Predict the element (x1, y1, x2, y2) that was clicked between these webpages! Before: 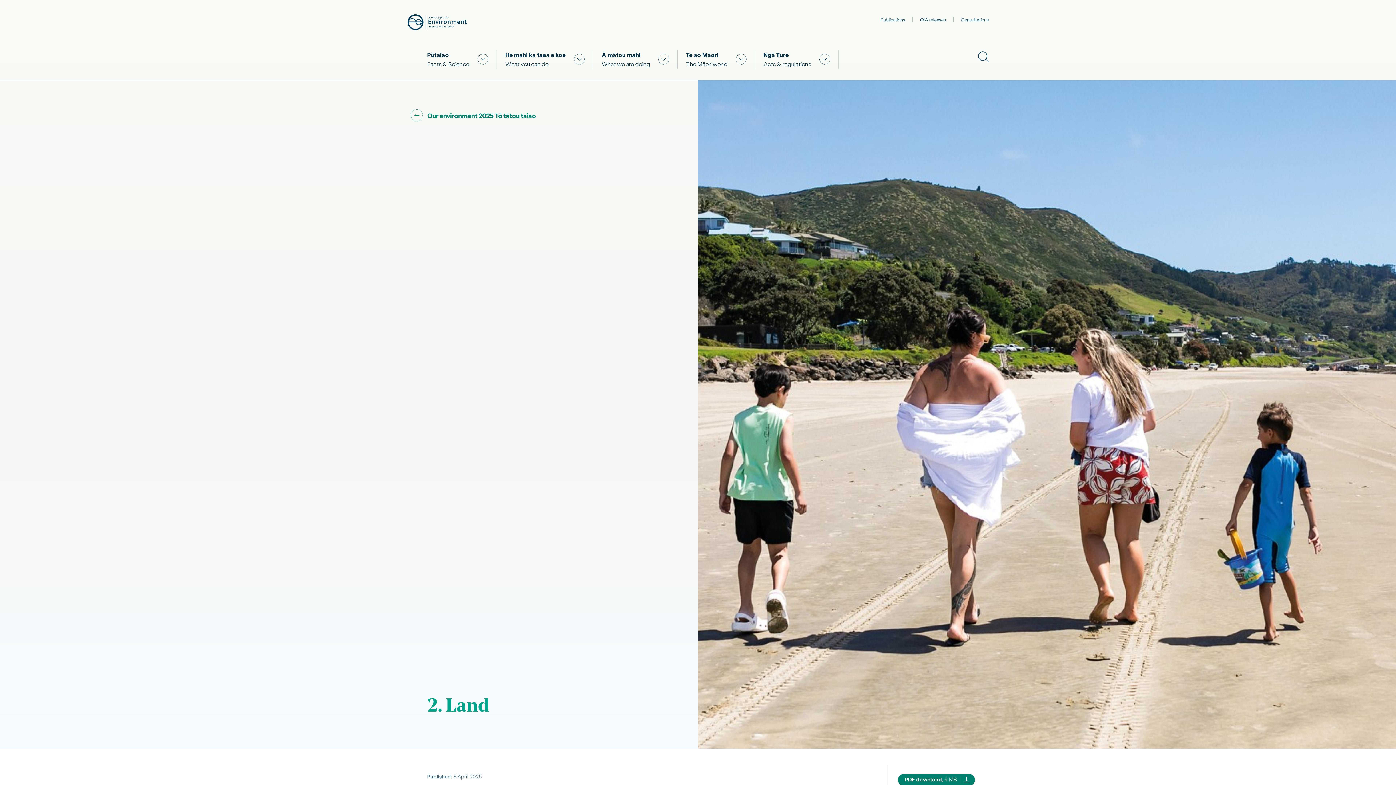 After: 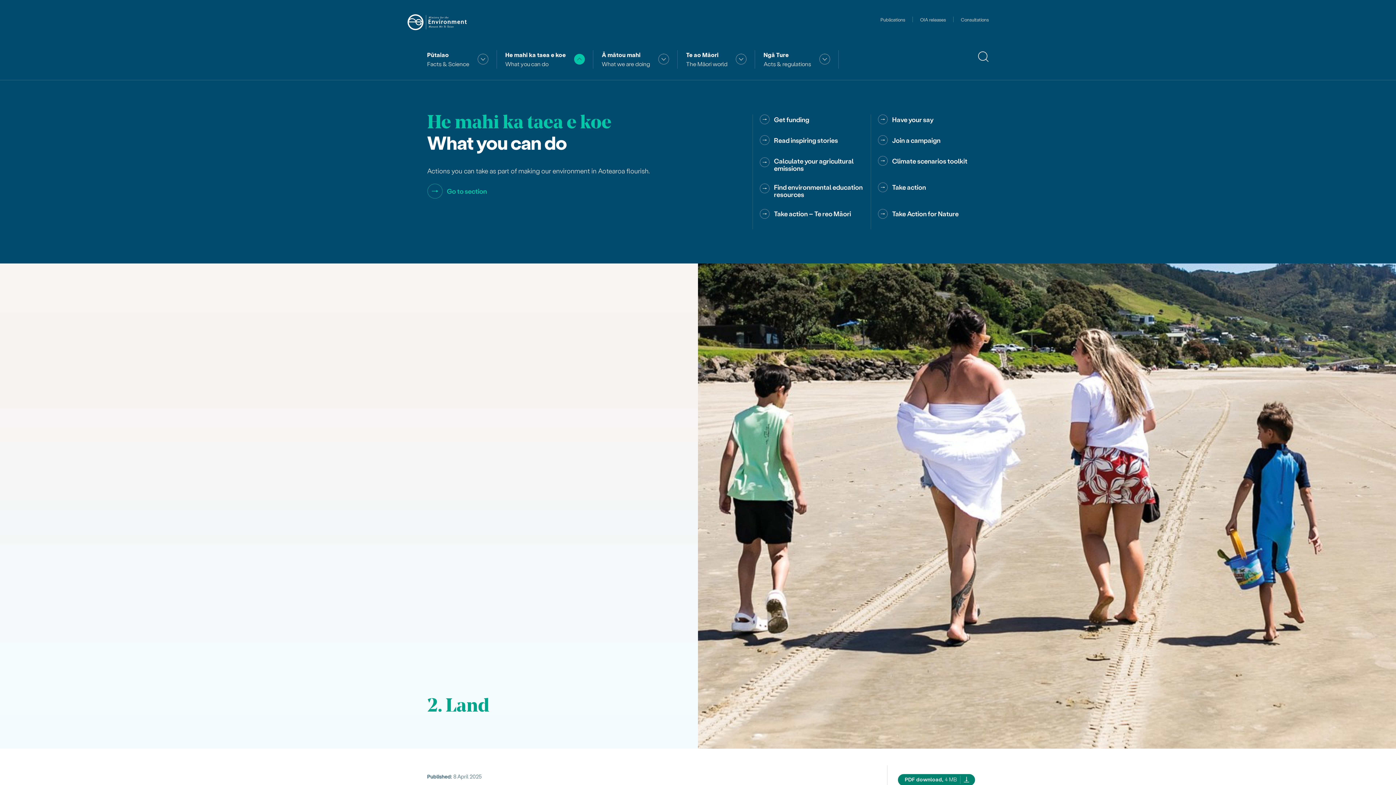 Action: label: Show submenu for "What you can do" bbox: (574, 53, 585, 64)